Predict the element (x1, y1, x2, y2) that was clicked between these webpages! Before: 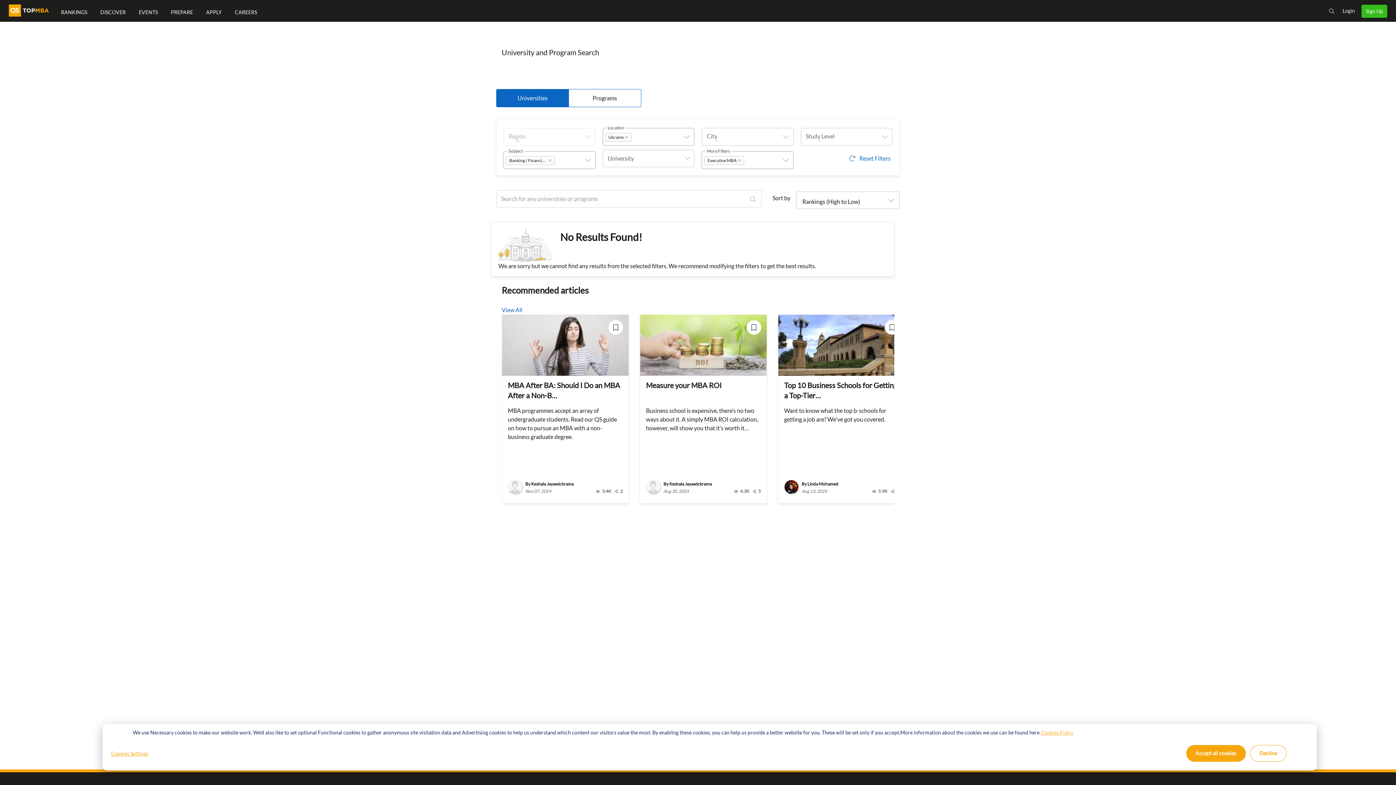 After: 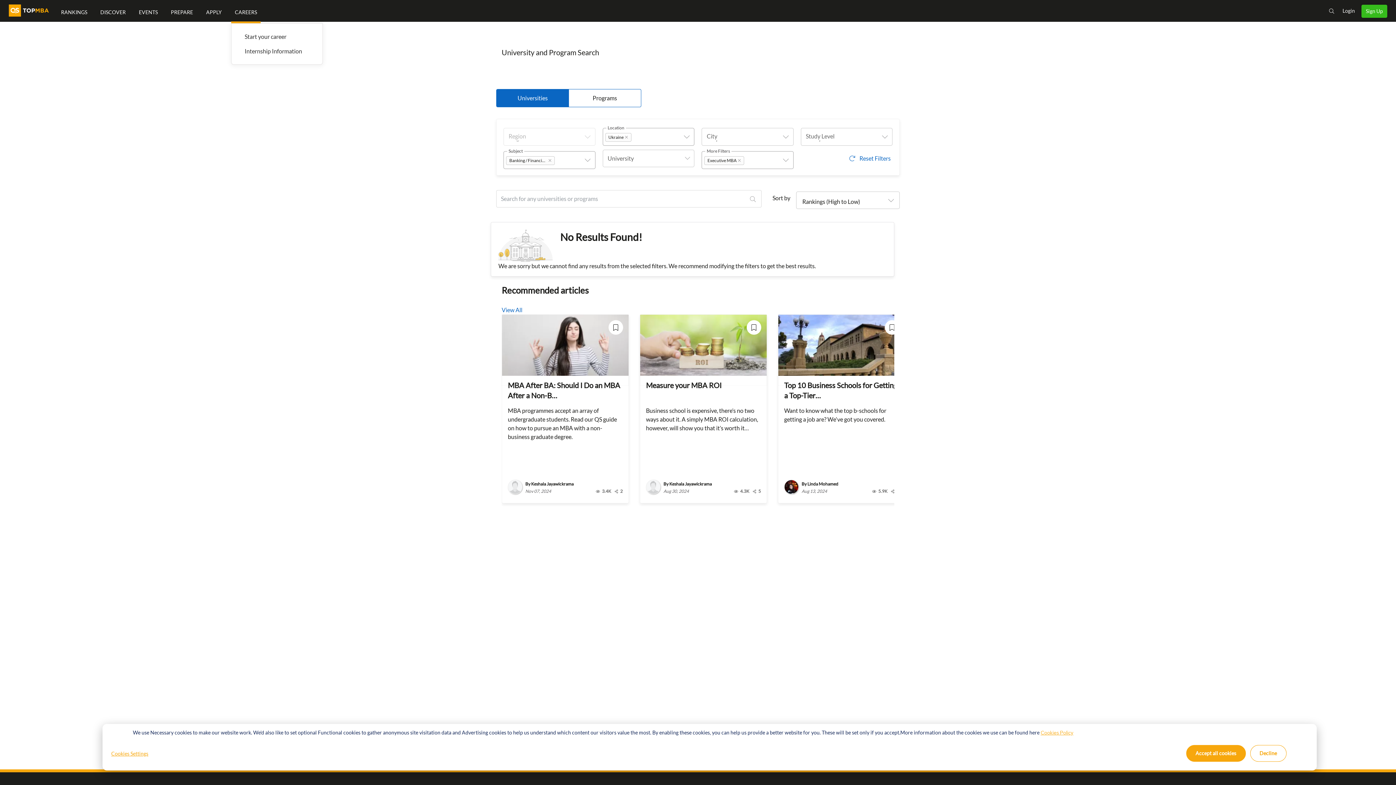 Action: label: CAREERS bbox: (231, 1, 260, 23)